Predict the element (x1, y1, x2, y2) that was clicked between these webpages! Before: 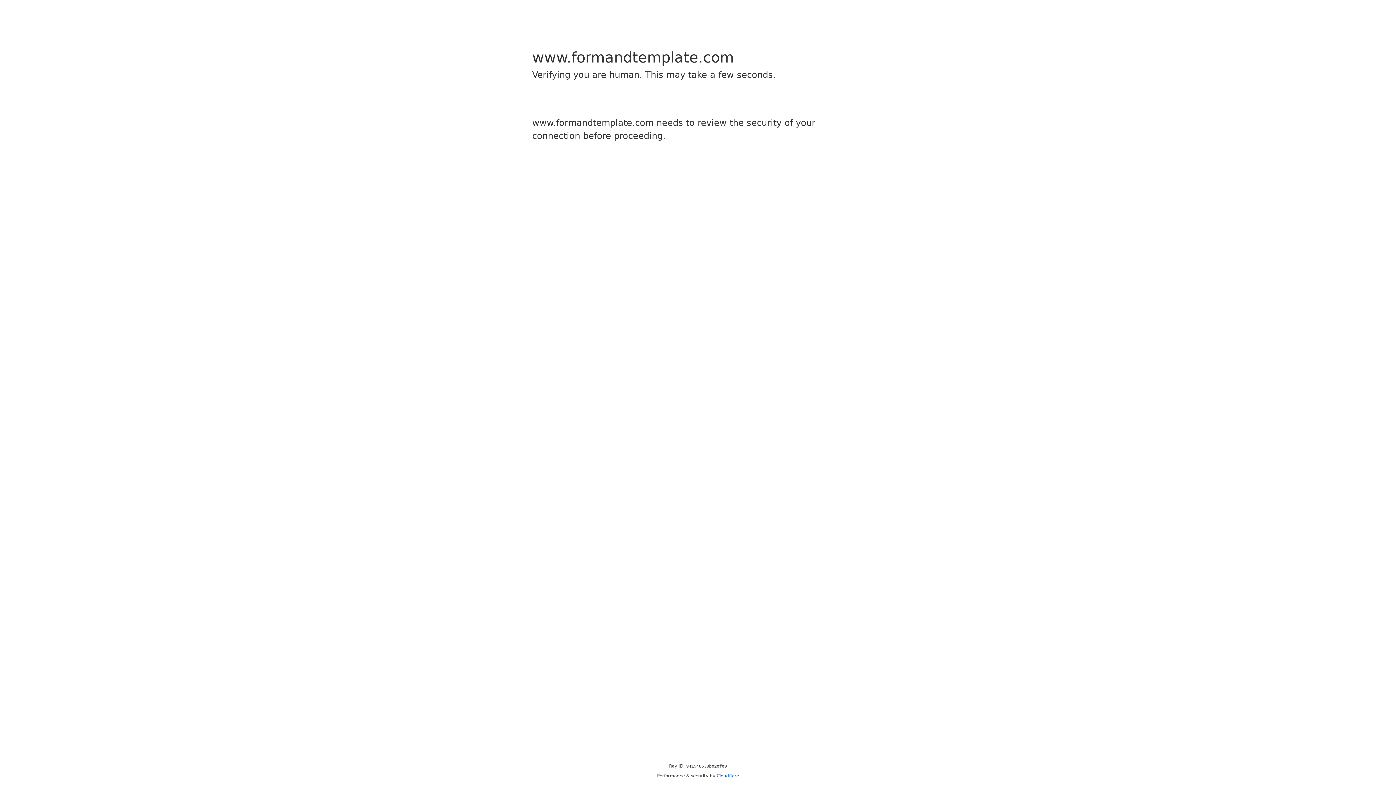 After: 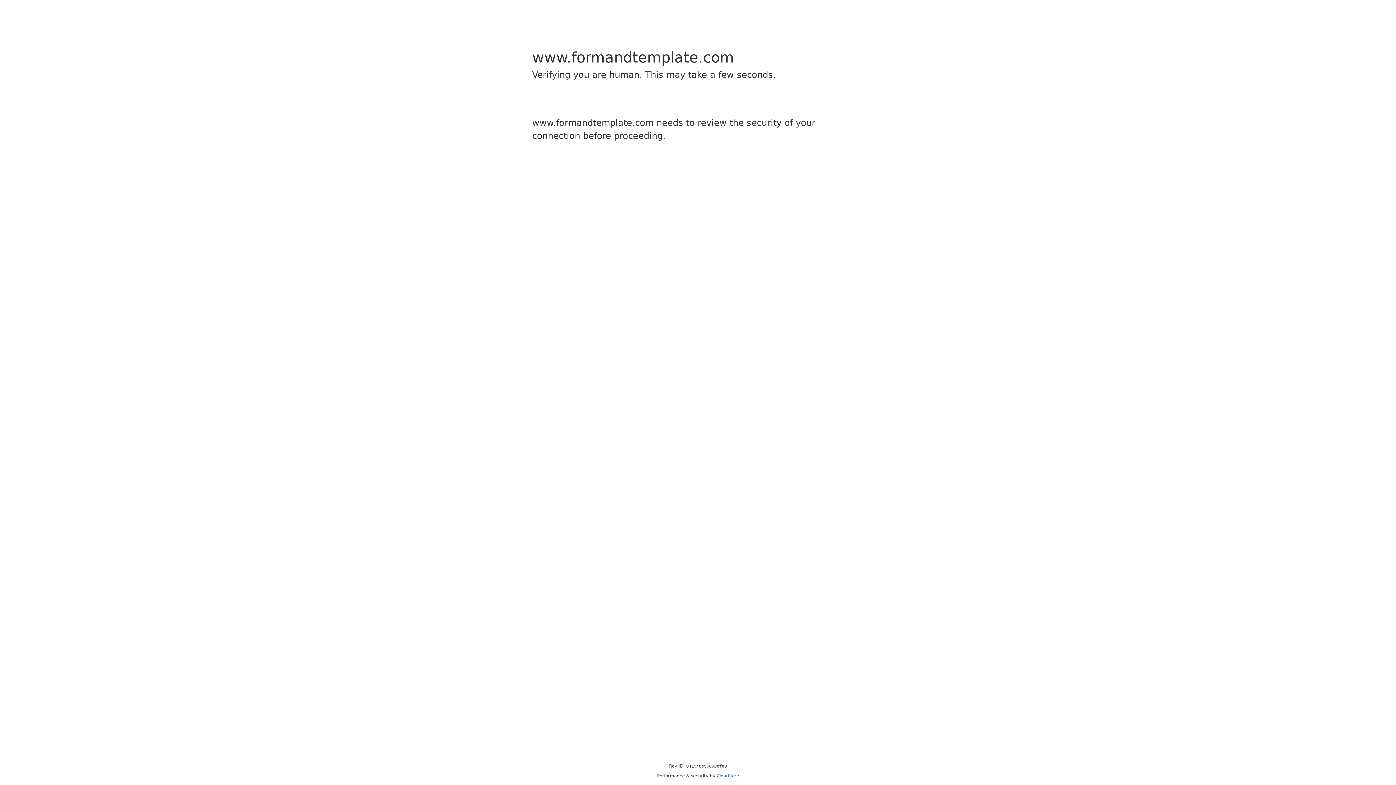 Action: bbox: (716, 773, 739, 778) label: Cloudflare